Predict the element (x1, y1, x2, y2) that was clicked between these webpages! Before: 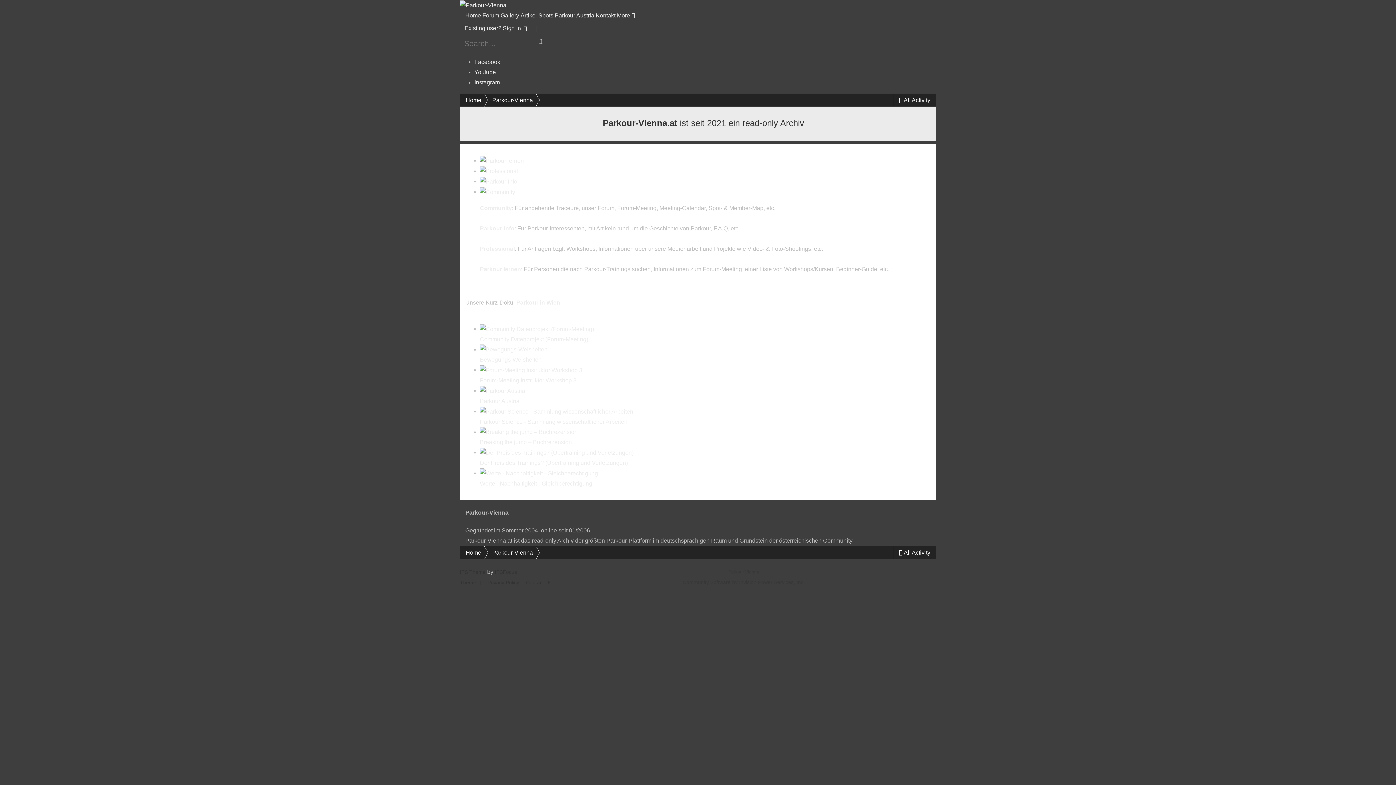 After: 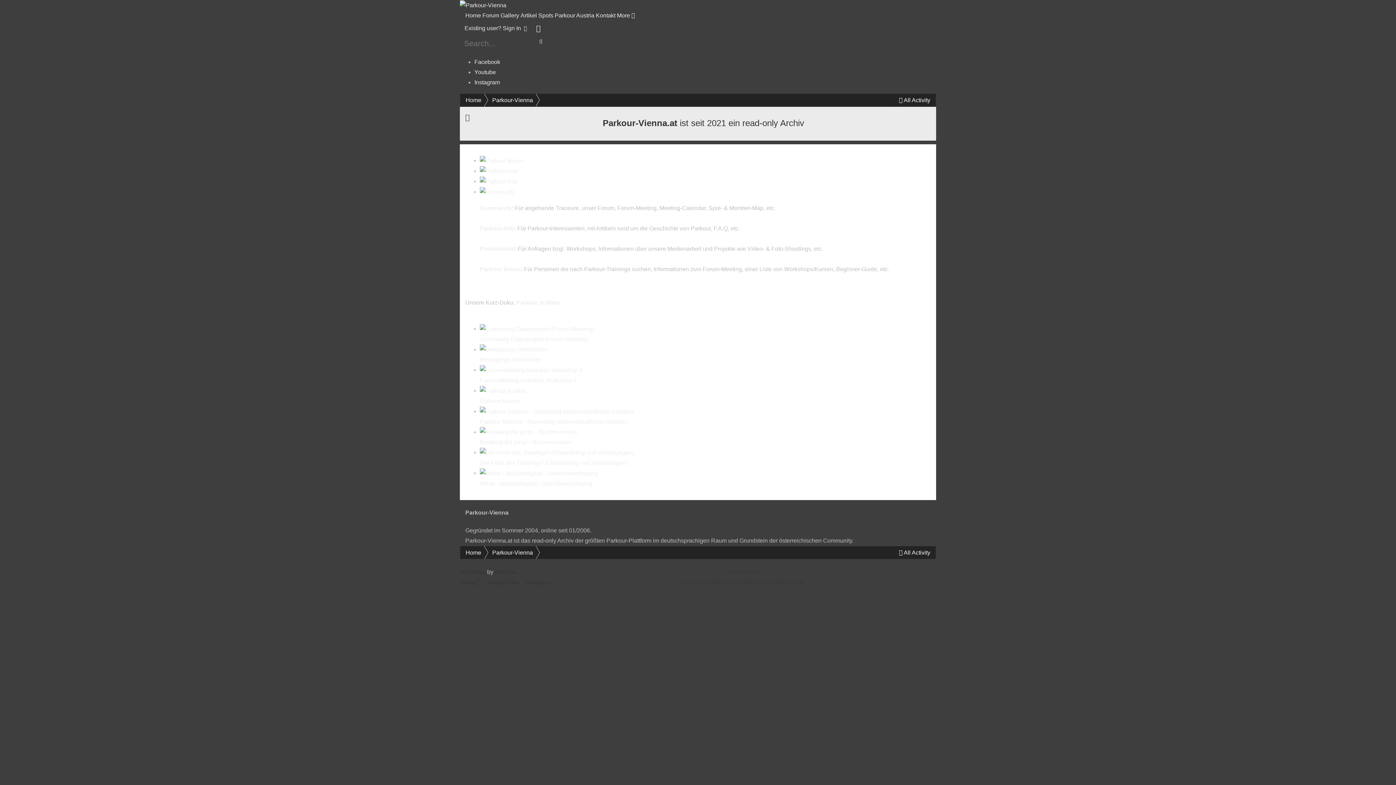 Action: bbox: (531, 20, 545, 35)